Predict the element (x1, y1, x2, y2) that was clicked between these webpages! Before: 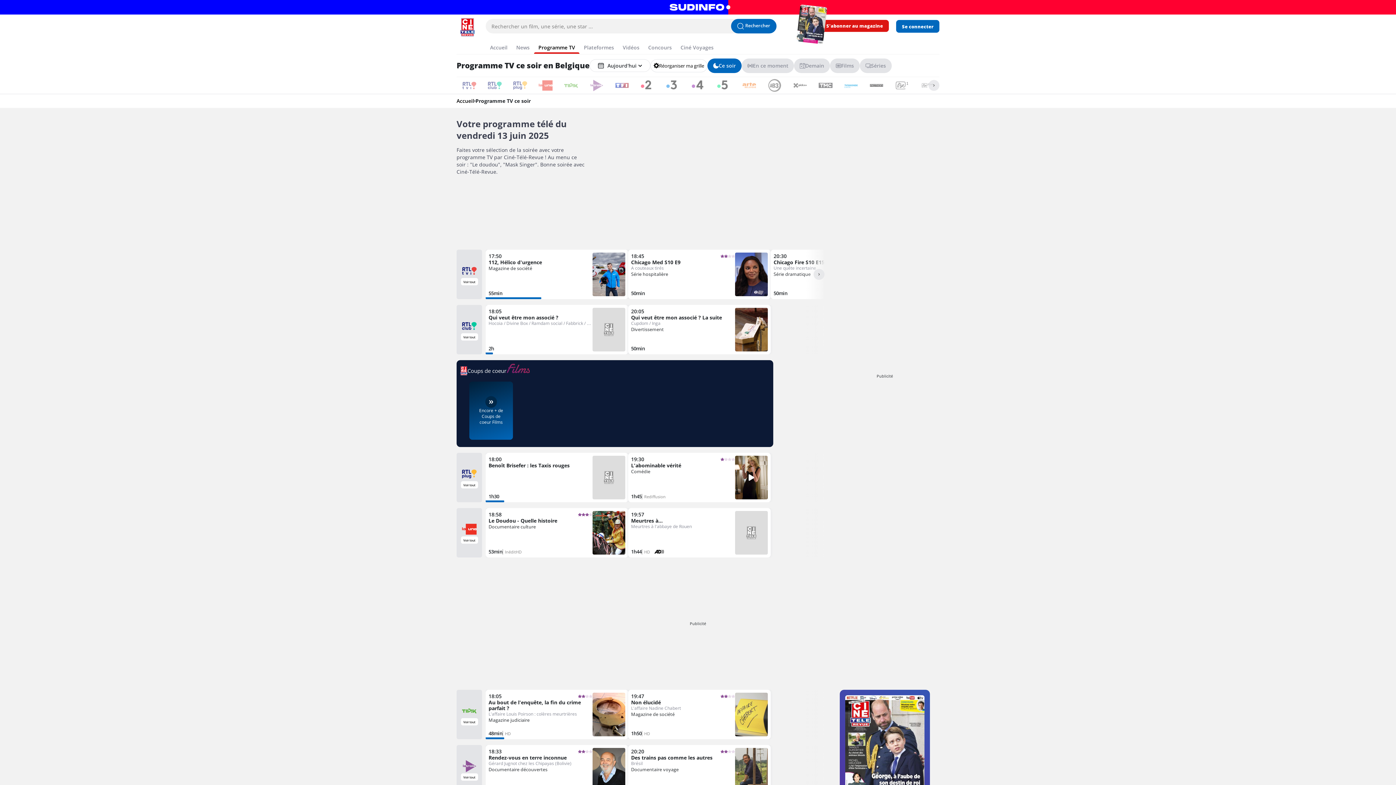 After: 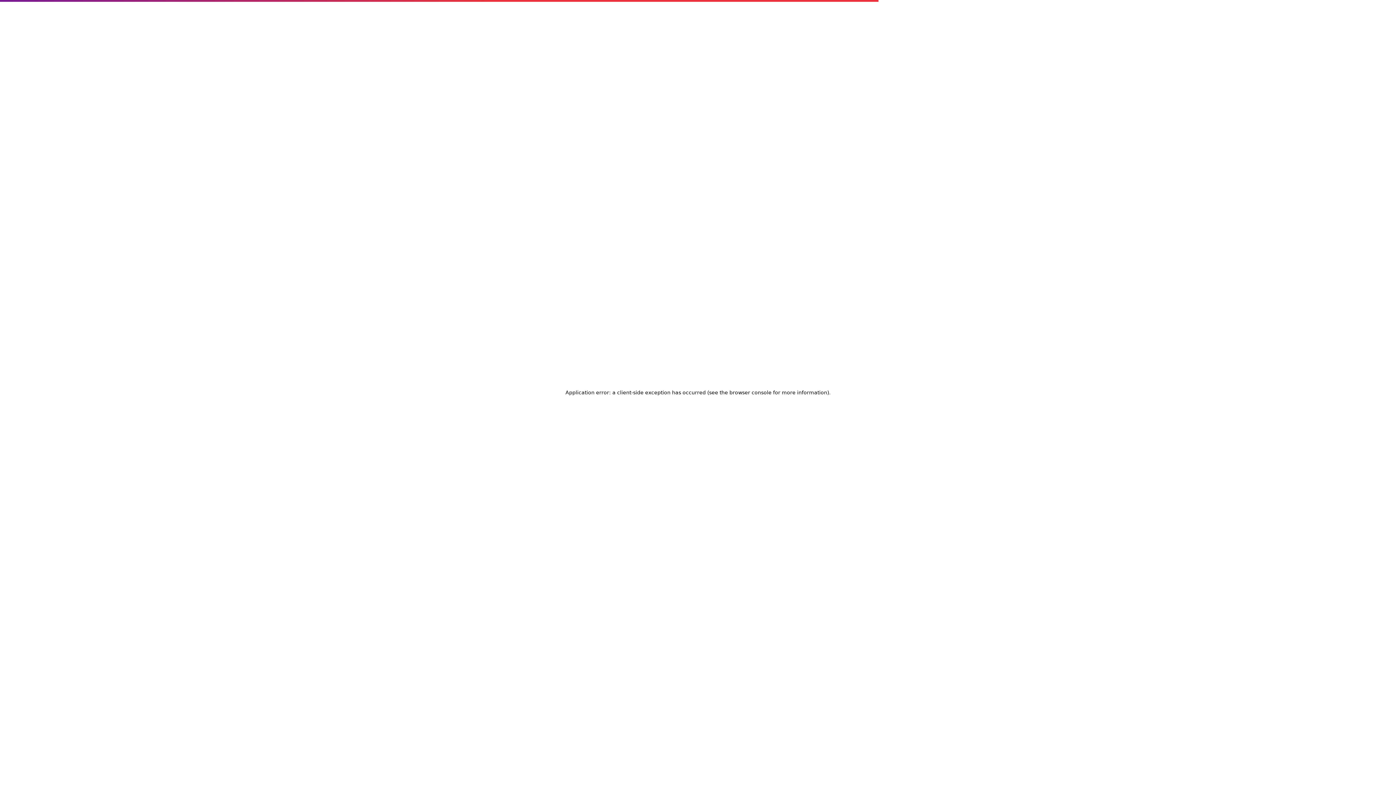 Action: bbox: (889, 77, 914, 93)